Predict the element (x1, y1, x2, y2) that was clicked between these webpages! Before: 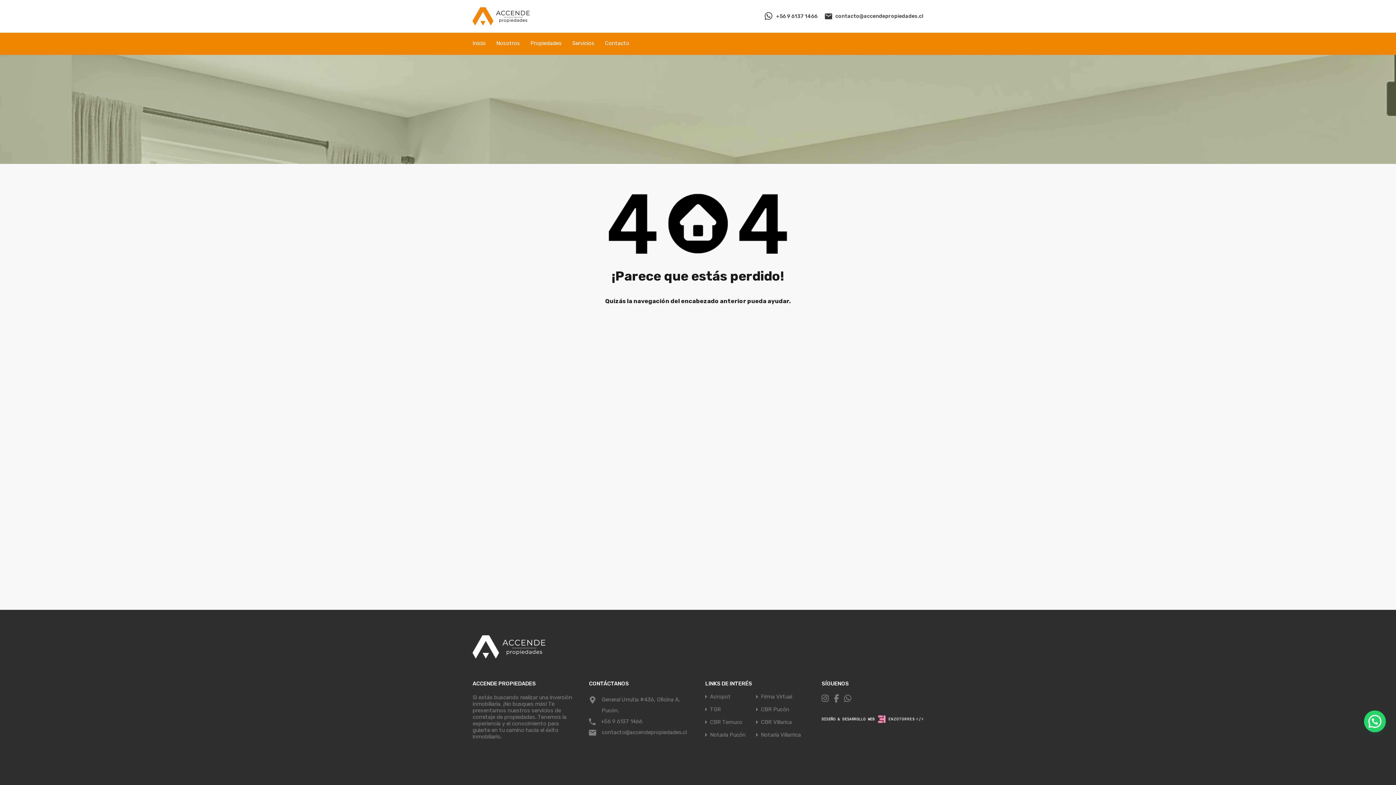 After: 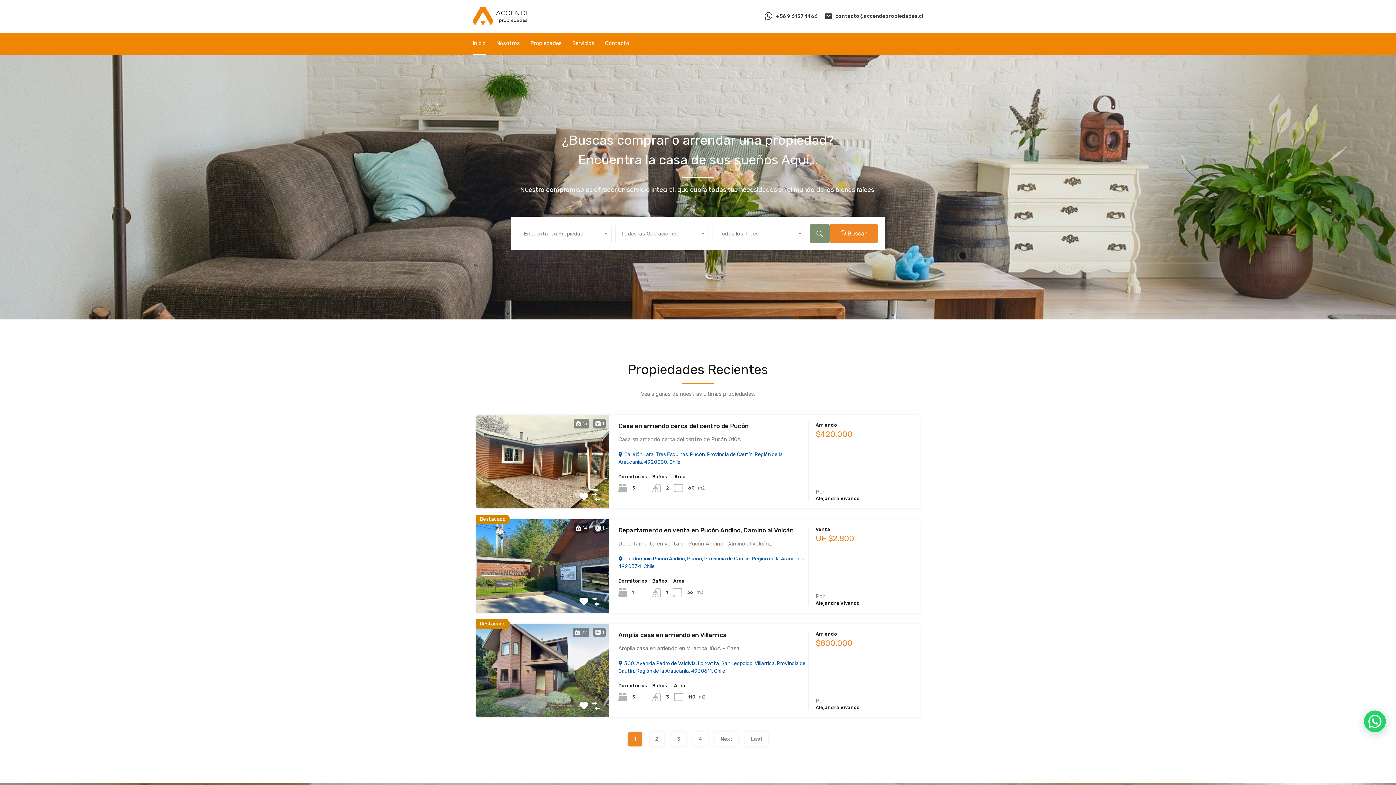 Action: bbox: (472, 635, 545, 658)